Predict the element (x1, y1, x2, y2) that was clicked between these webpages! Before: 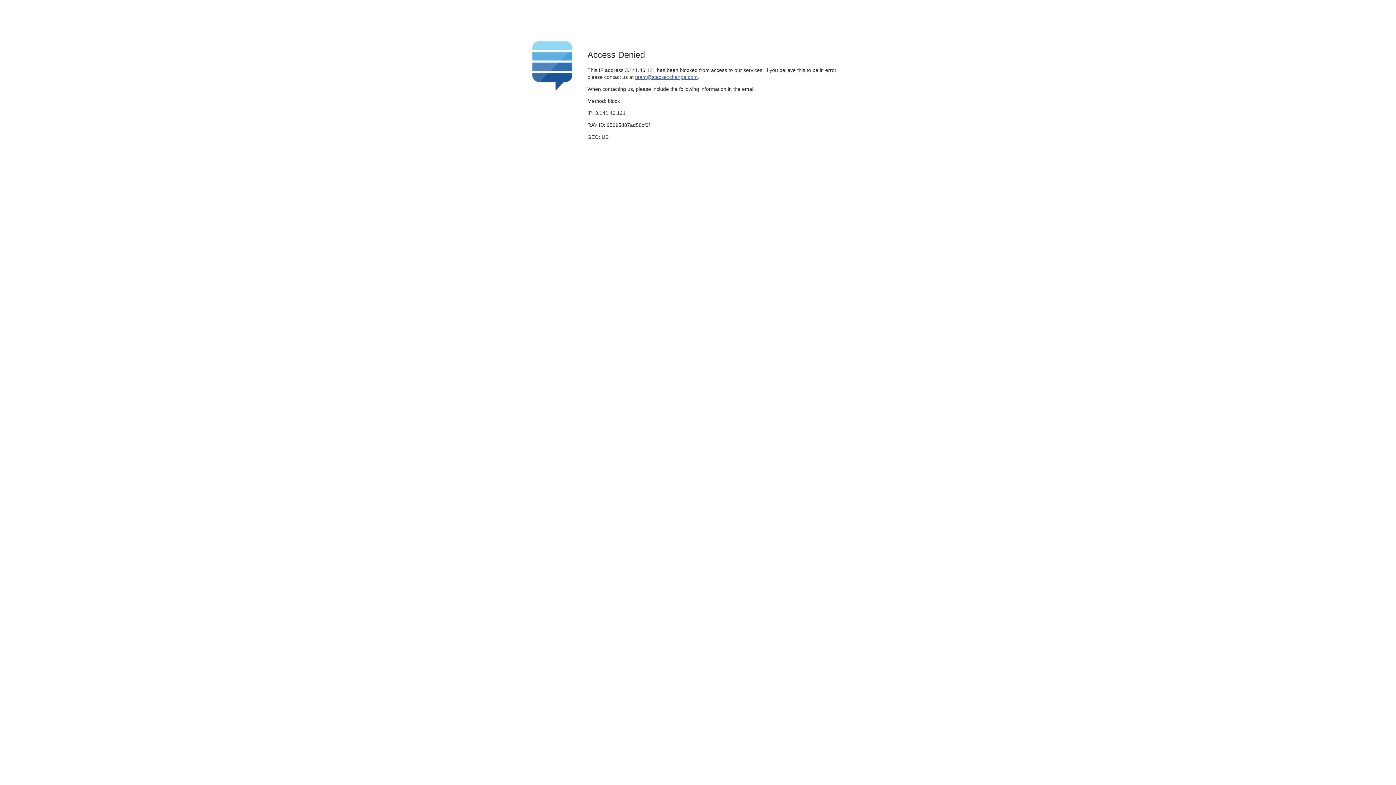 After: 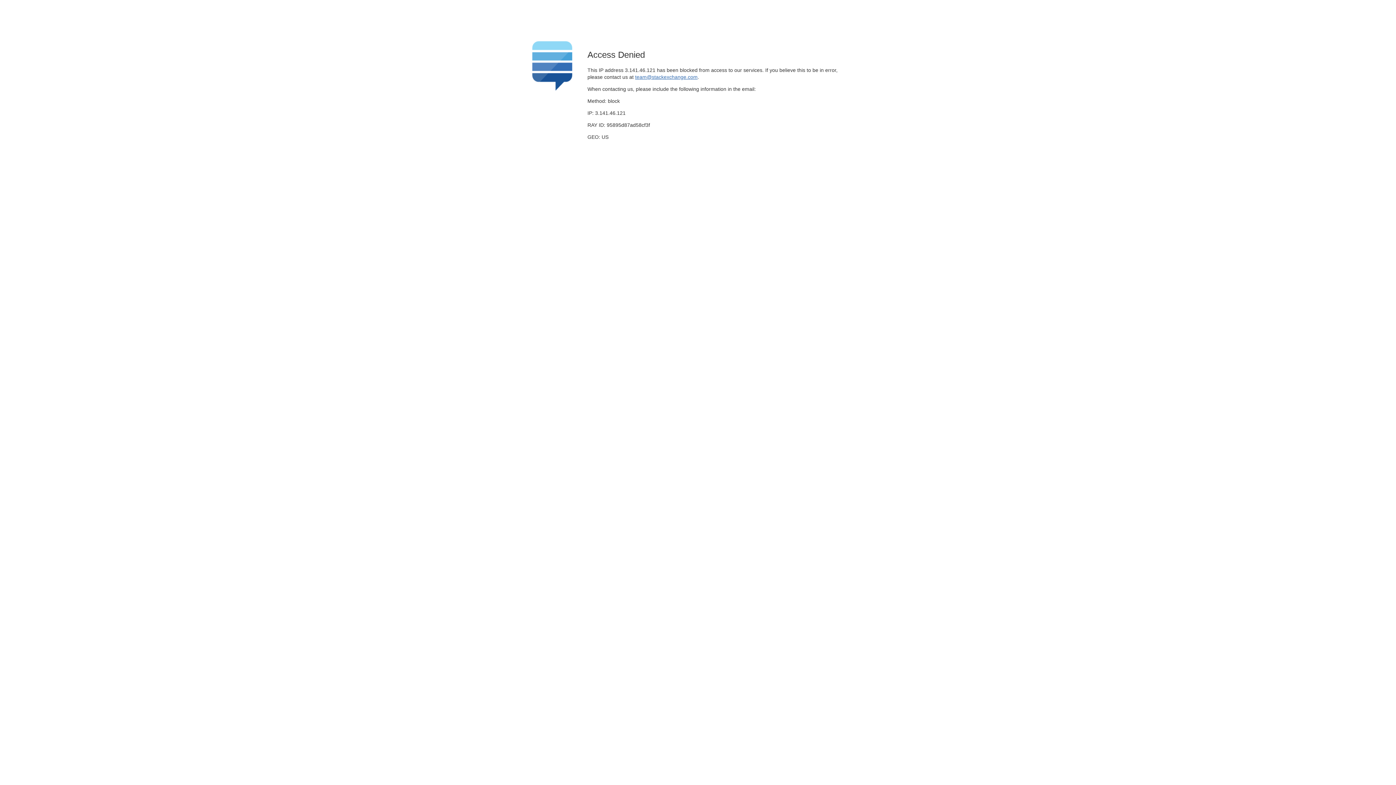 Action: bbox: (635, 74, 697, 79) label: team@stackexchange.com